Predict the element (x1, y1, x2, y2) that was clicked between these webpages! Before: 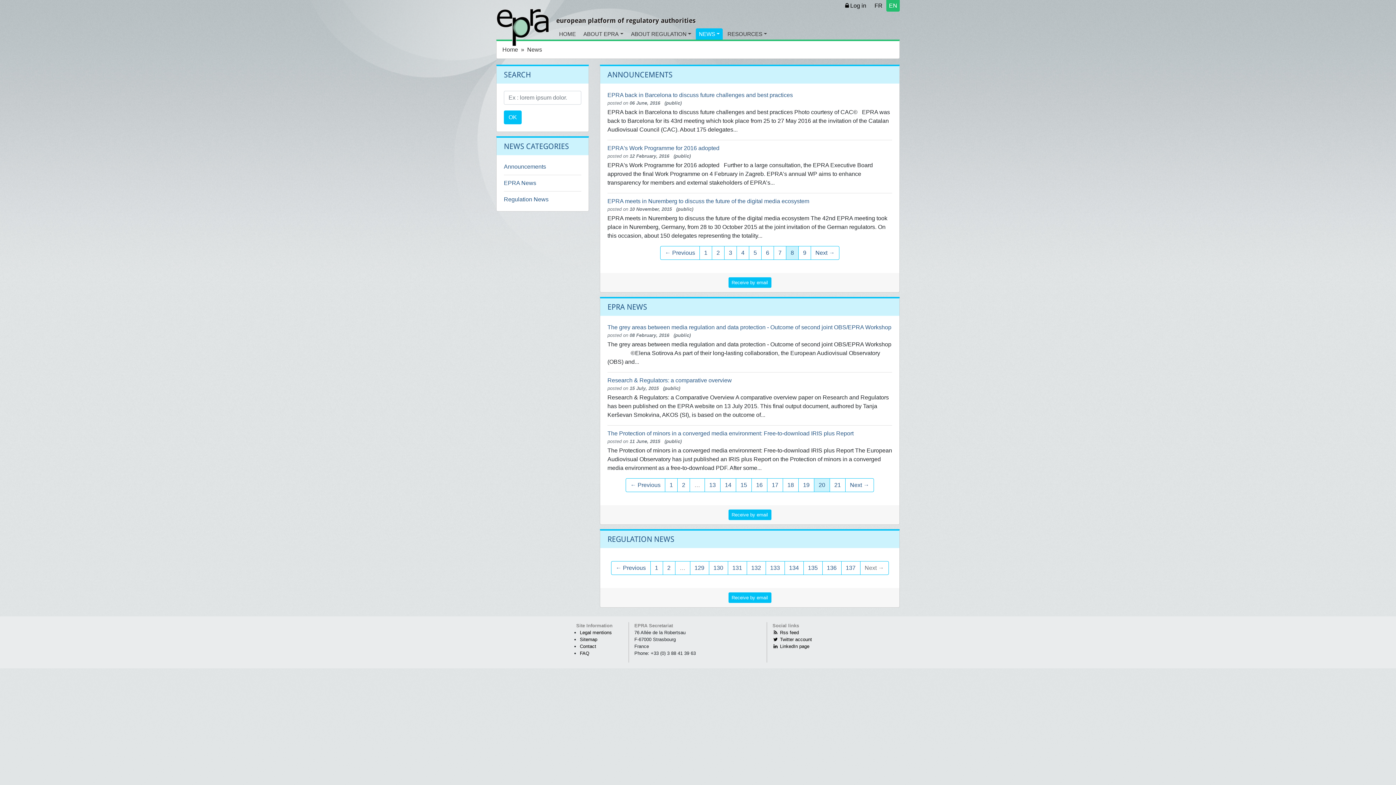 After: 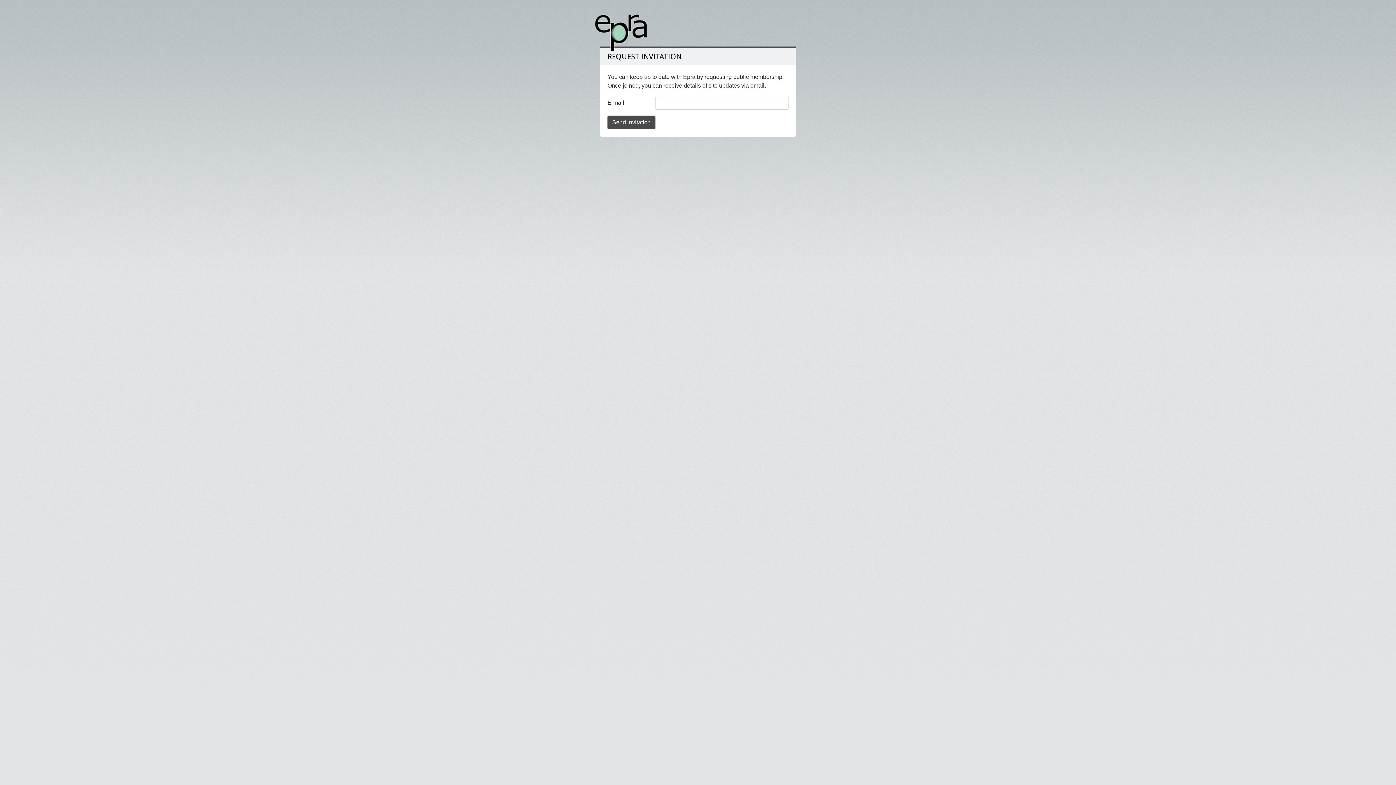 Action: bbox: (728, 509, 771, 520) label: Receive by email